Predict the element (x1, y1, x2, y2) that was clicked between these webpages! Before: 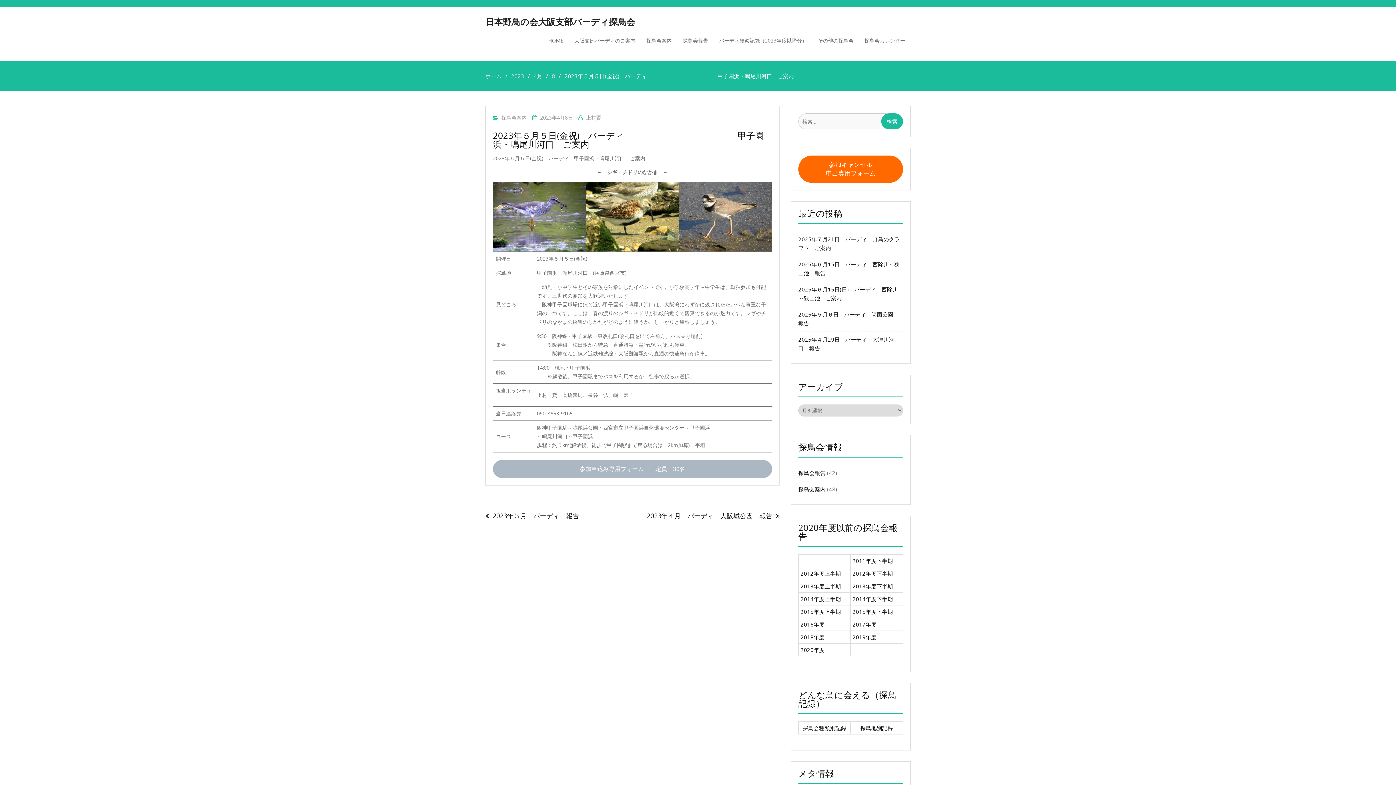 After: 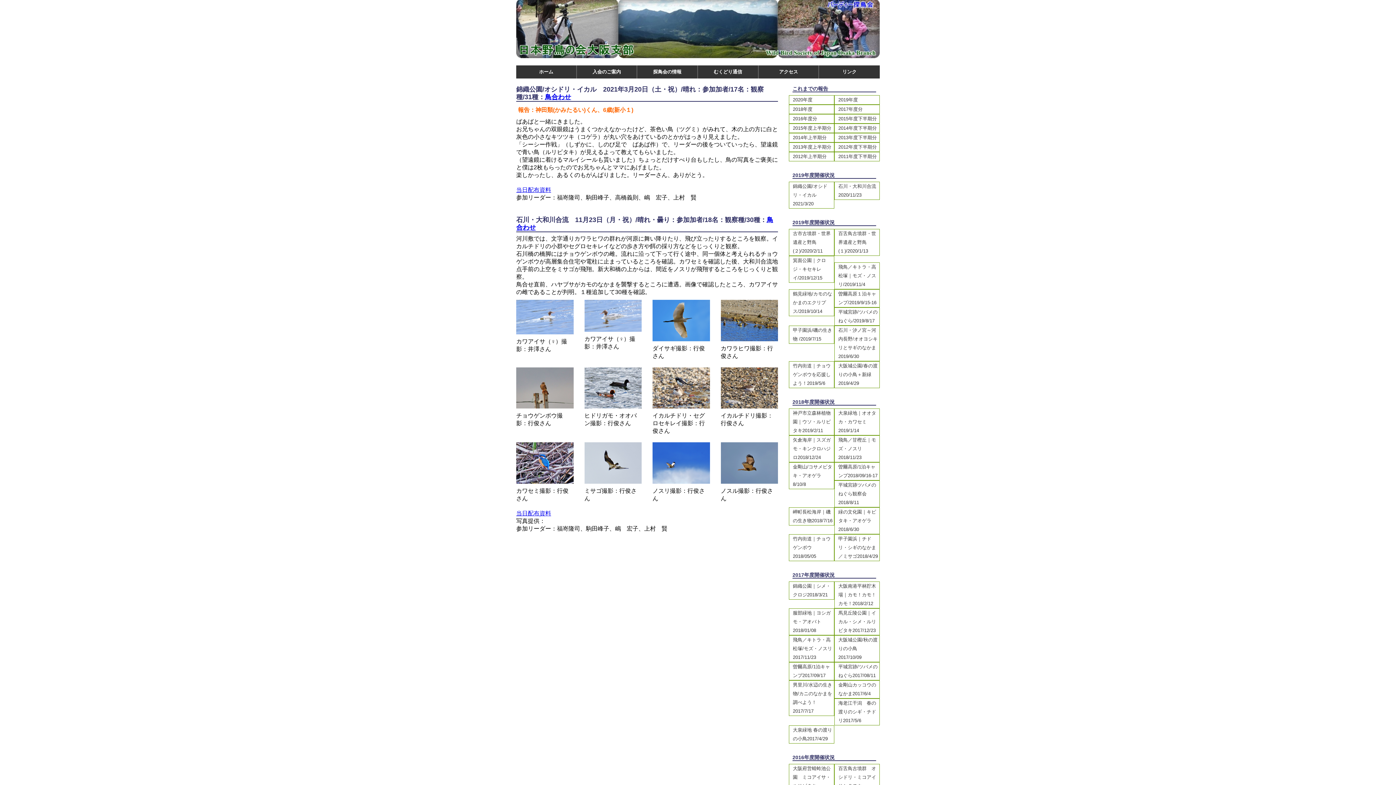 Action: label: 2020年度 bbox: (800, 646, 824, 653)